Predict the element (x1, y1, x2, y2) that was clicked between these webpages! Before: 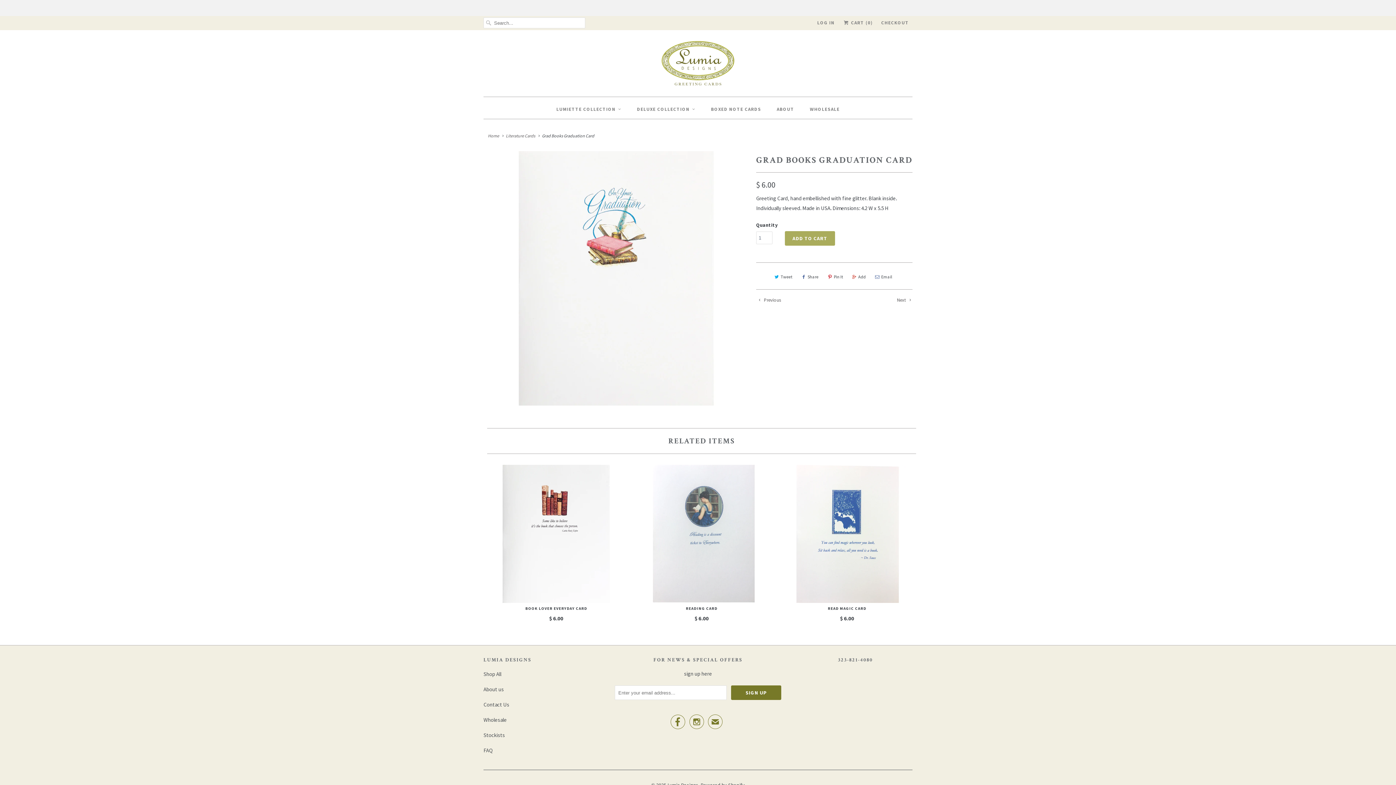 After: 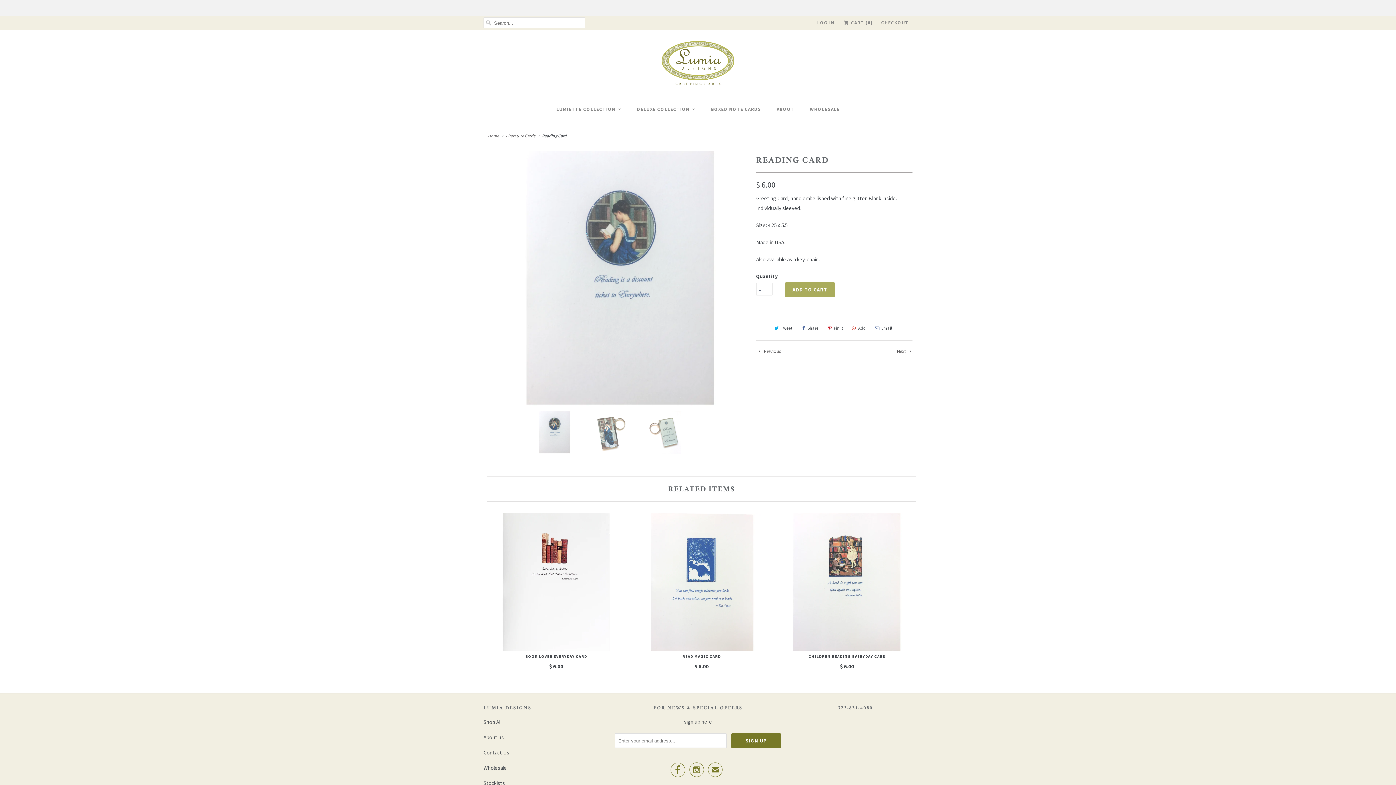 Action: bbox: (632, 465, 770, 626) label: READING CARD
$ 6.00